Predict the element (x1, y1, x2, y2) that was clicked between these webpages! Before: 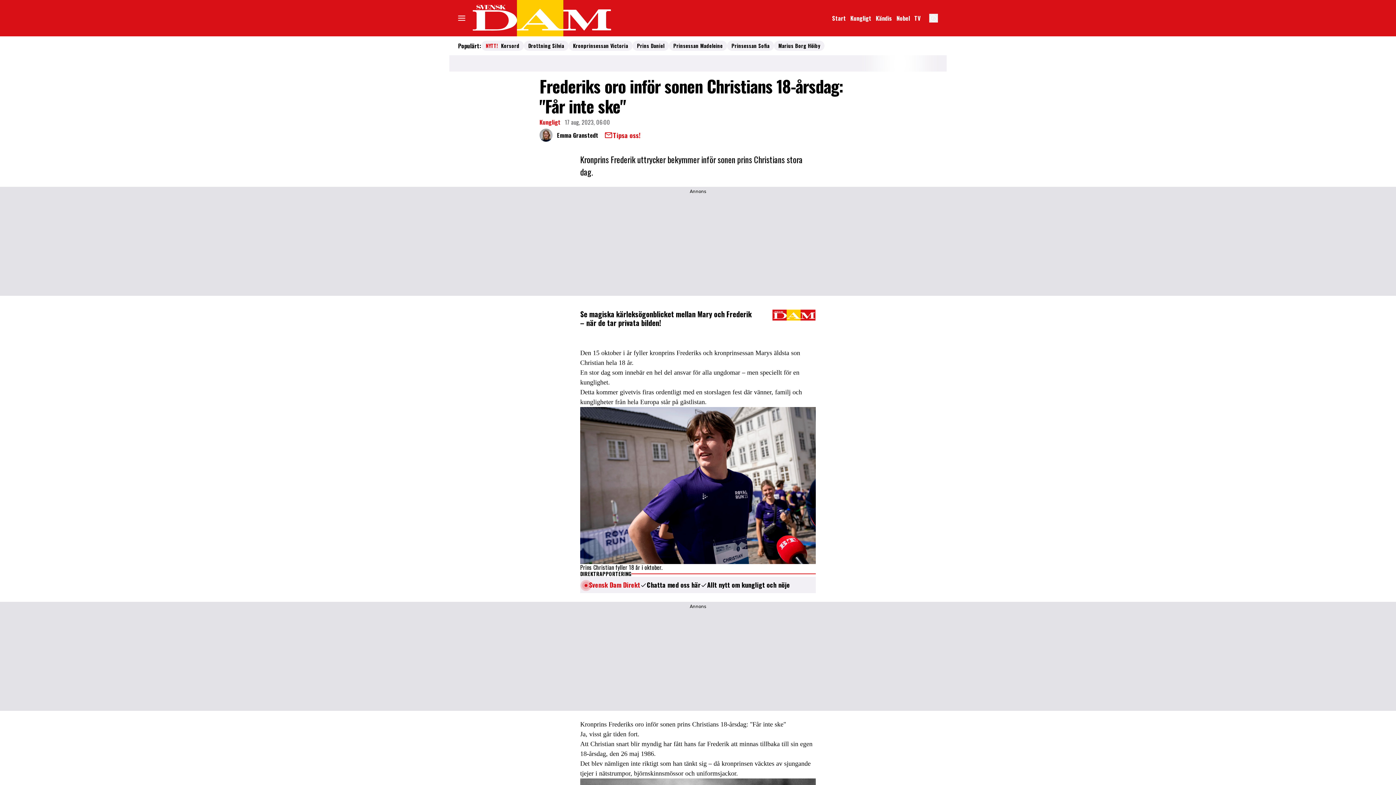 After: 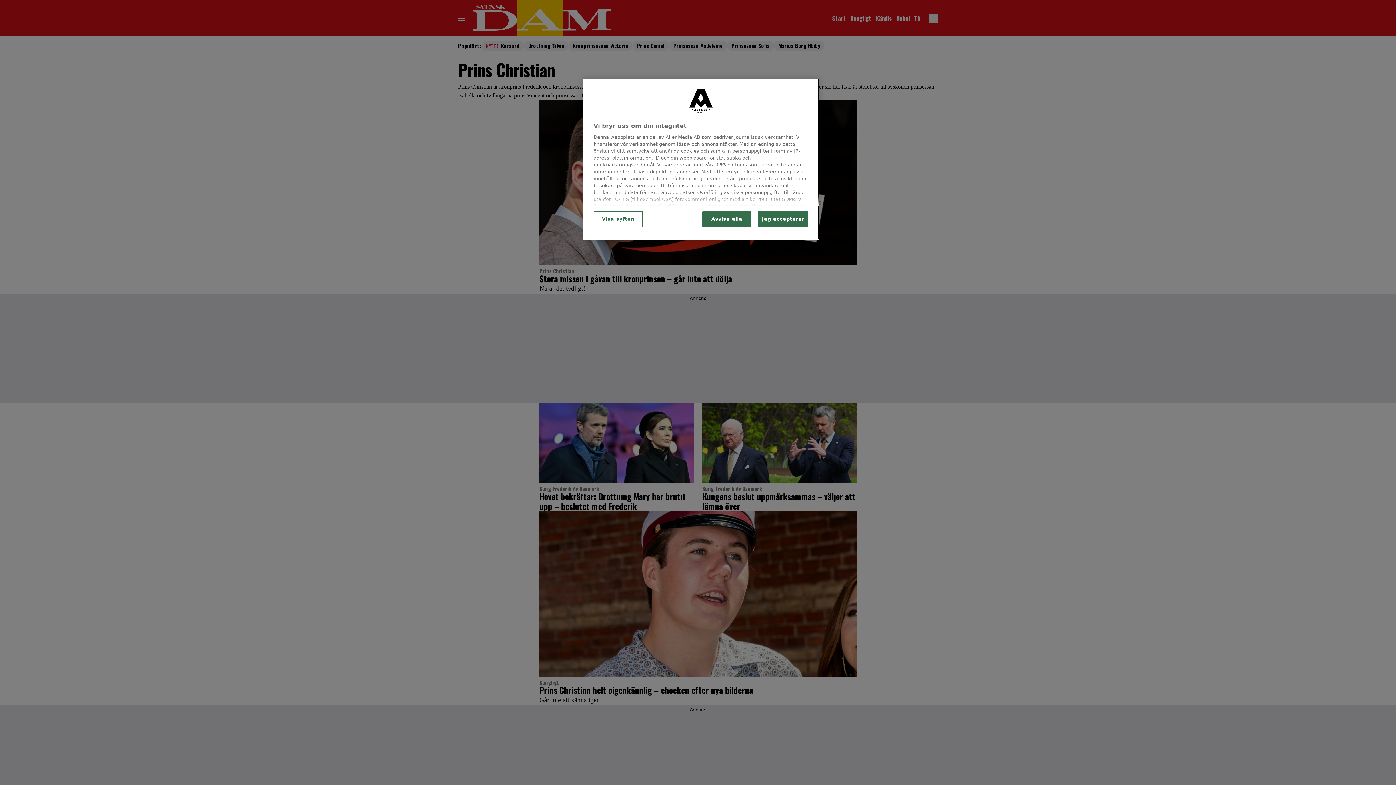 Action: bbox: (580, 359, 604, 366) label: Christian